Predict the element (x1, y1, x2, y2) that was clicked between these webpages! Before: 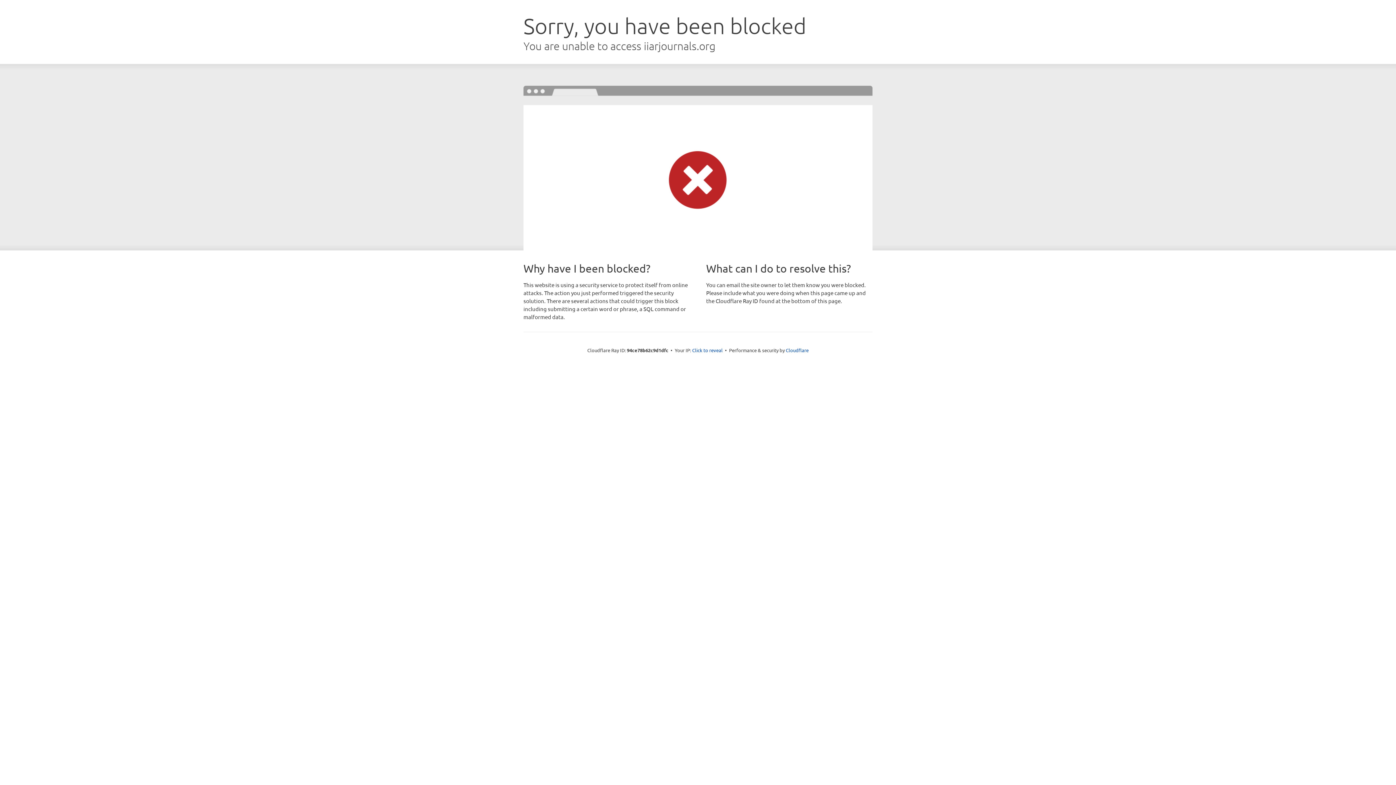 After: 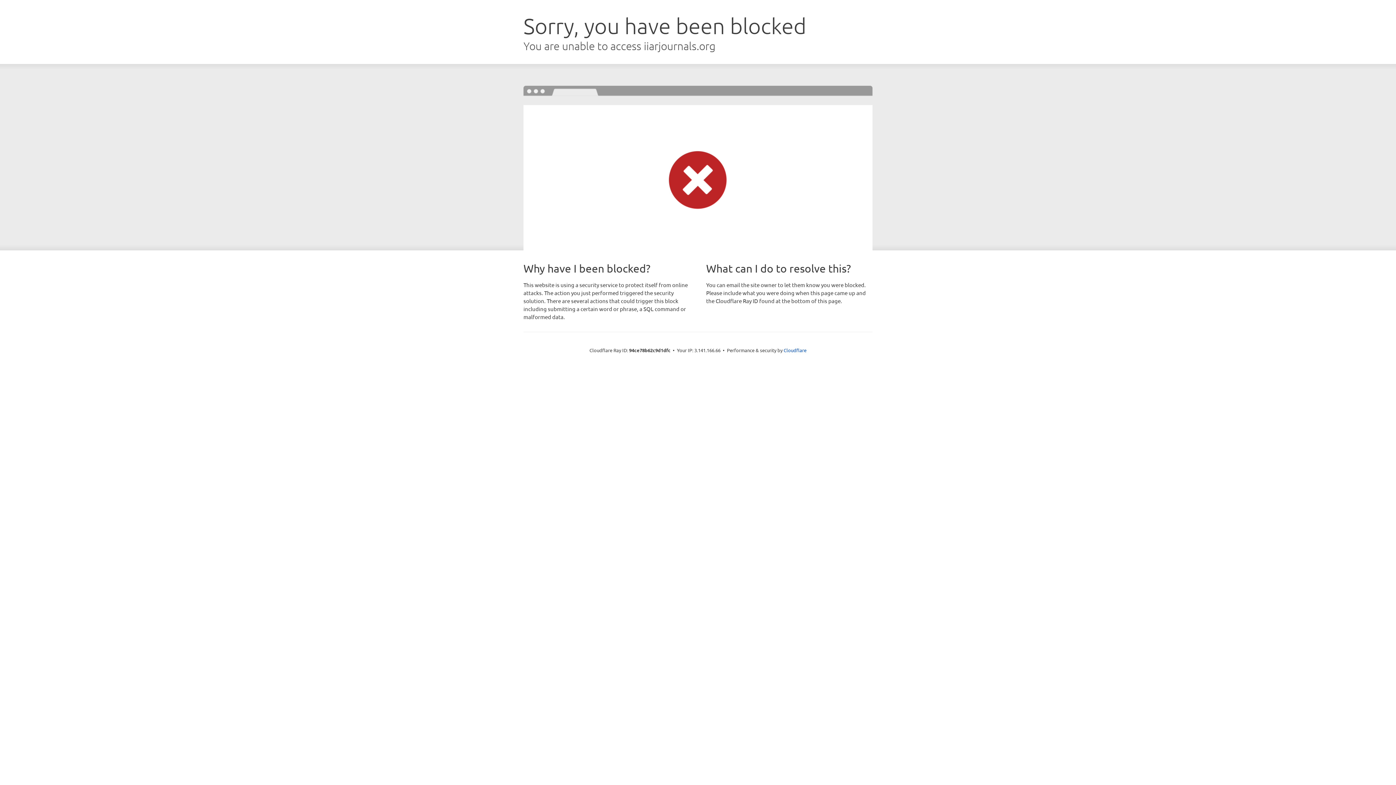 Action: label: Click to reveal bbox: (692, 346, 722, 353)